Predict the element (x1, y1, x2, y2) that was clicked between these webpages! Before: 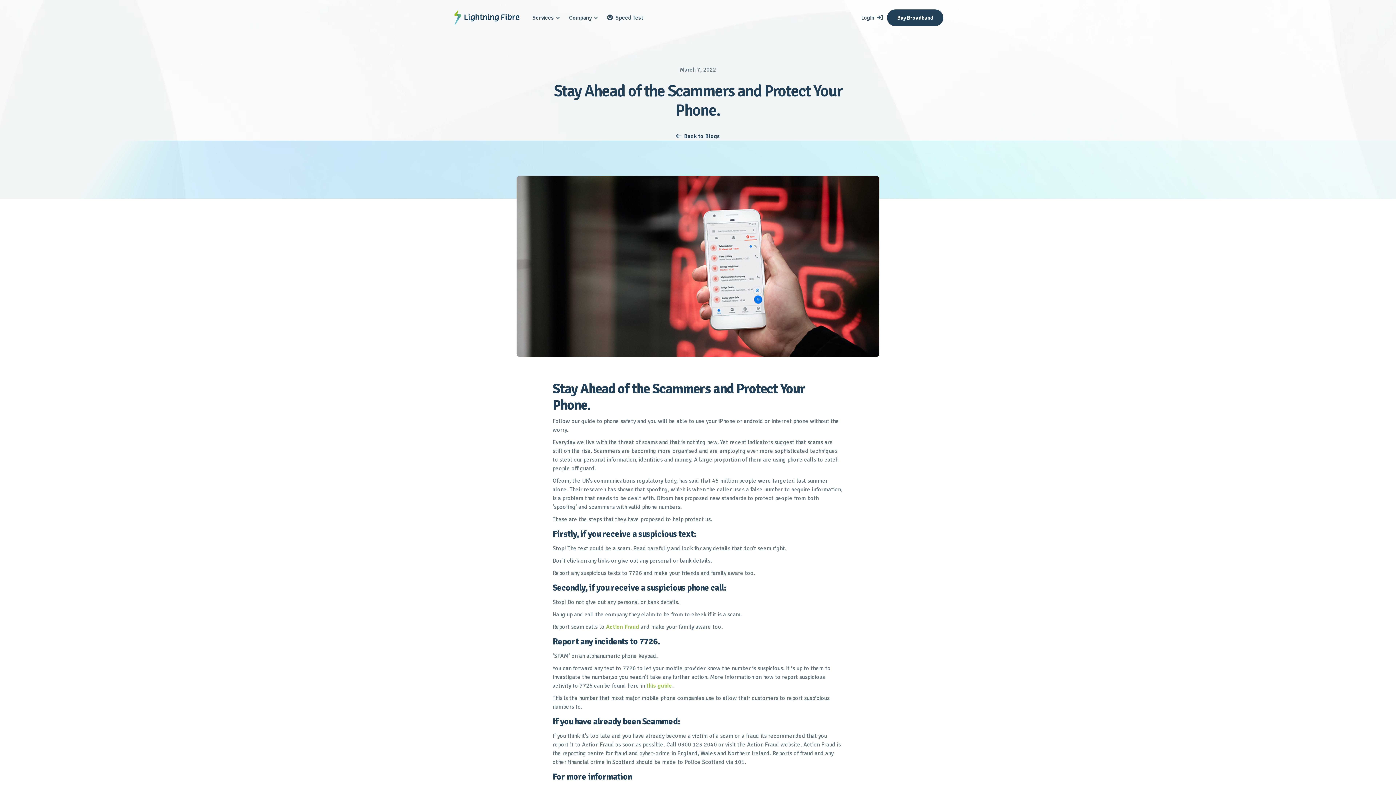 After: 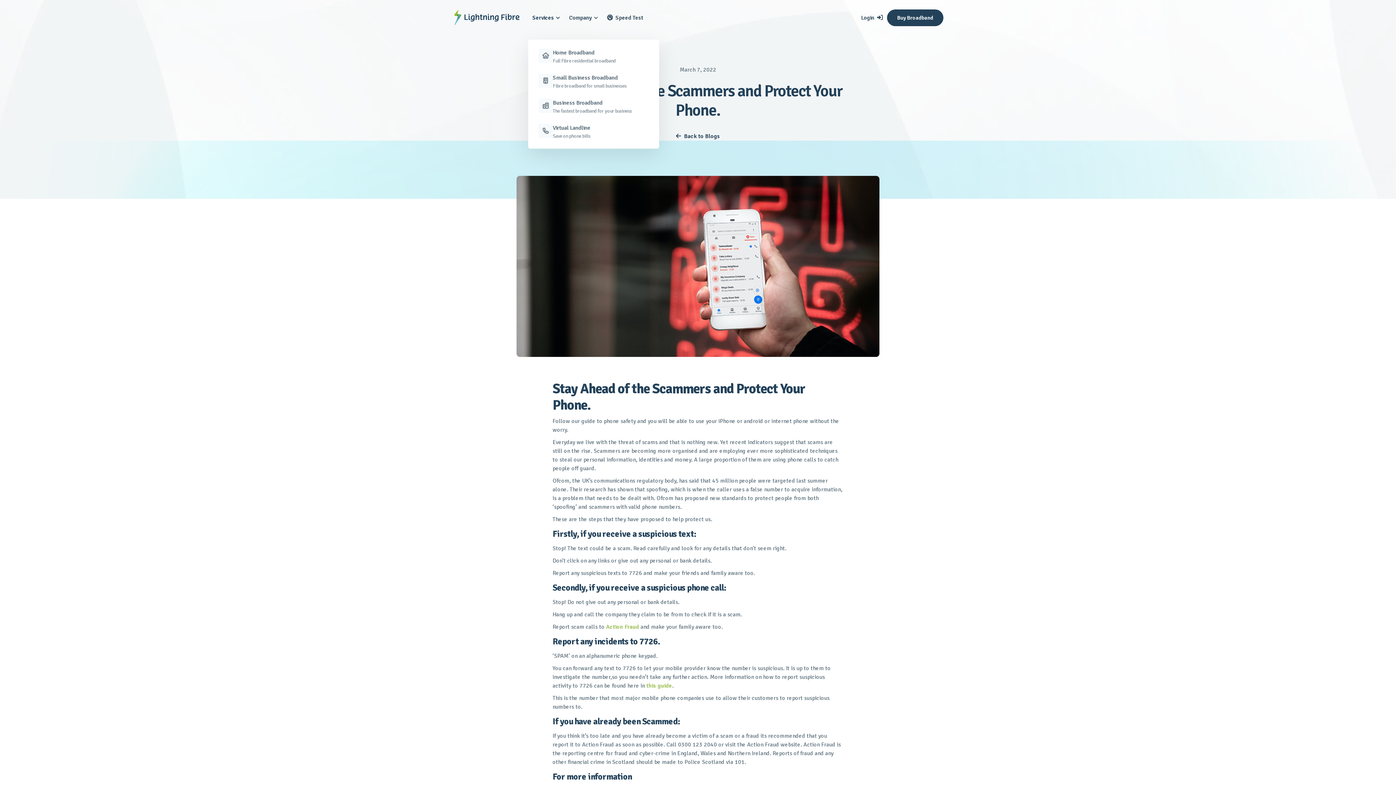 Action: bbox: (528, 7, 564, 27) label: Services